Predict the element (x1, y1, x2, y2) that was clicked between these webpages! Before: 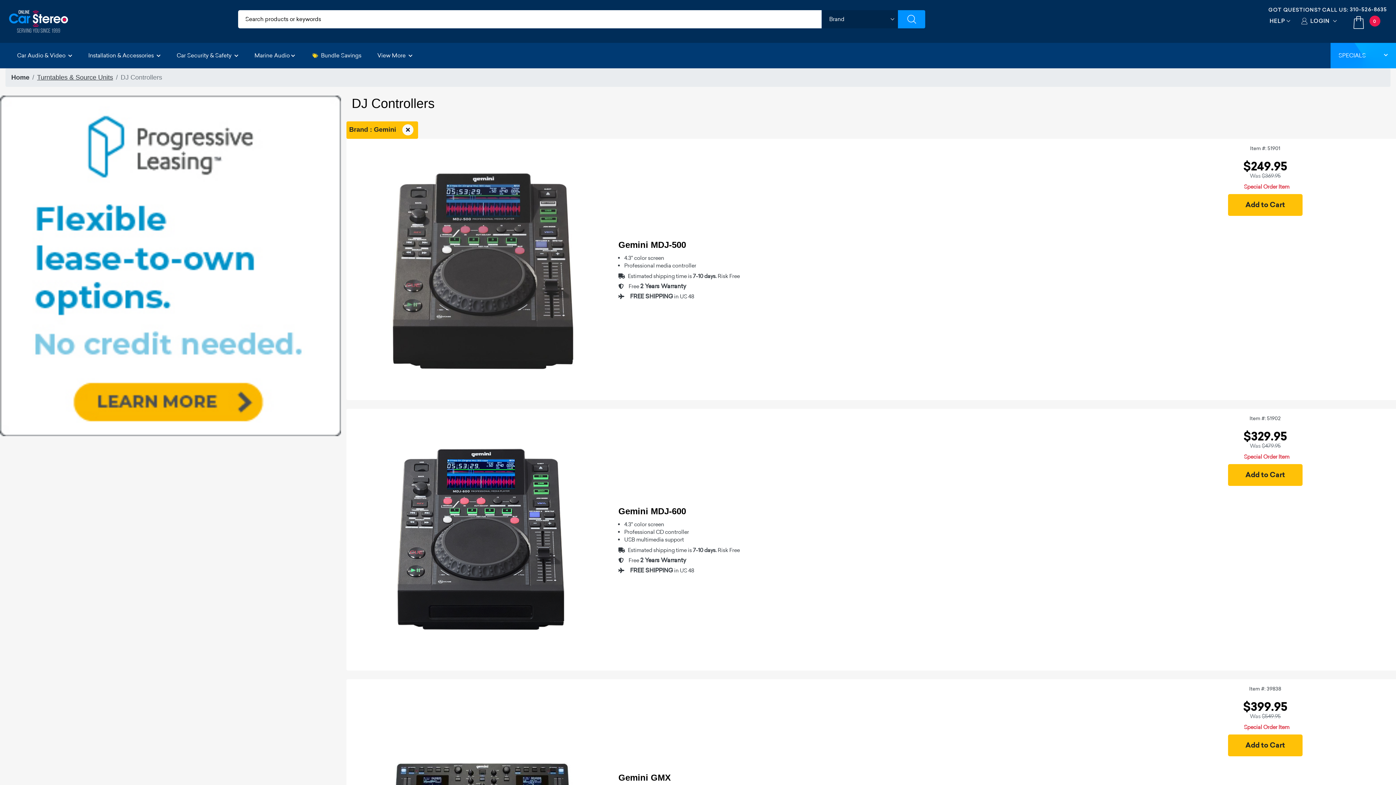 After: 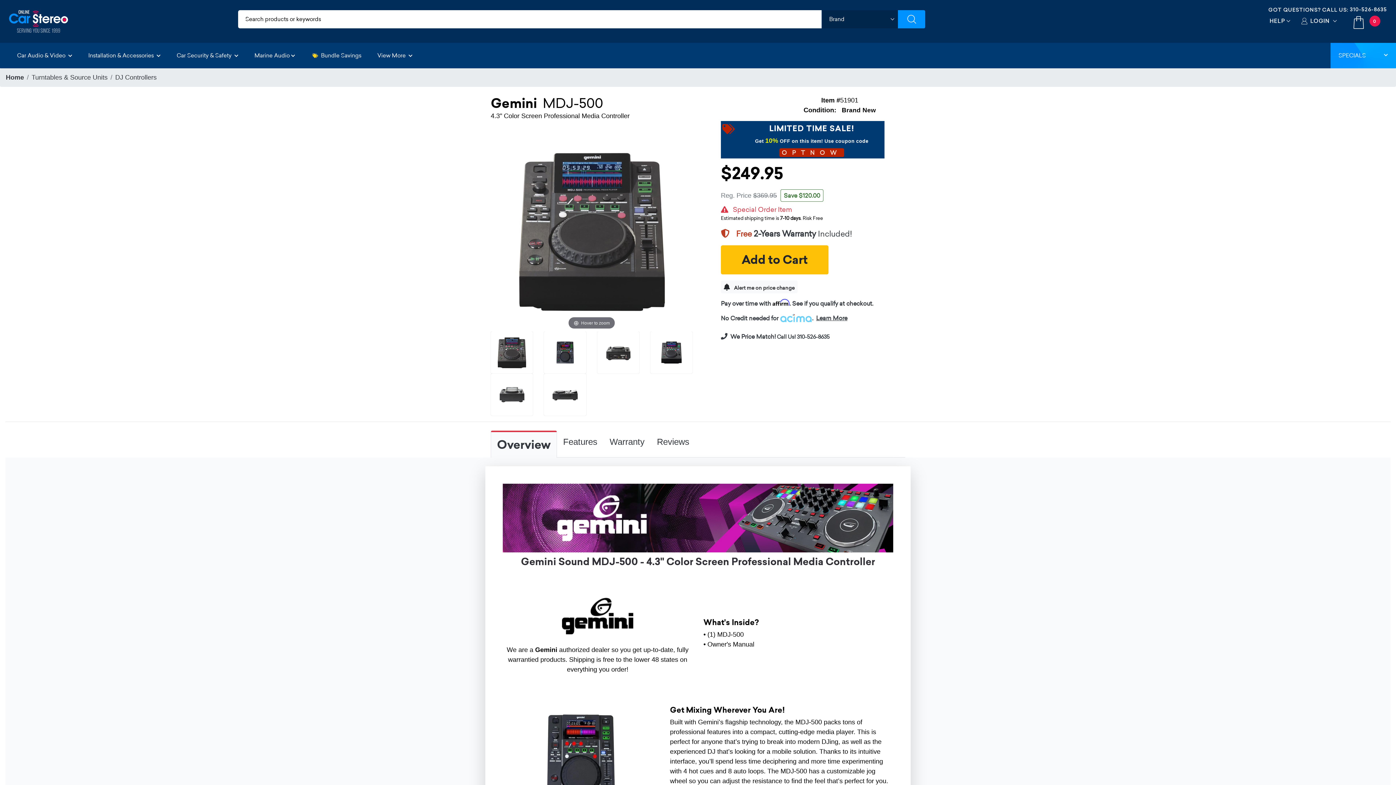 Action: label: Item #: 51901 bbox: (1140, 144, 1390, 151)